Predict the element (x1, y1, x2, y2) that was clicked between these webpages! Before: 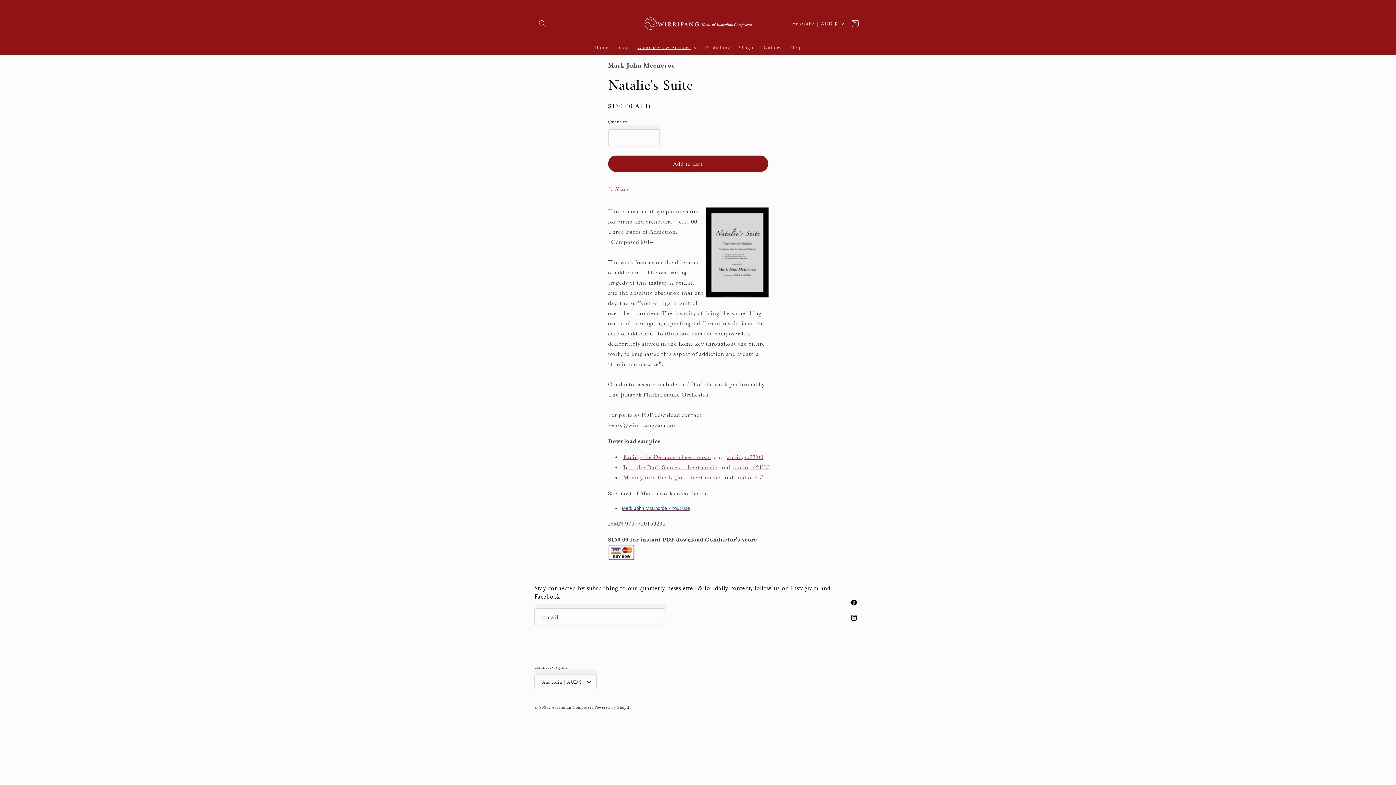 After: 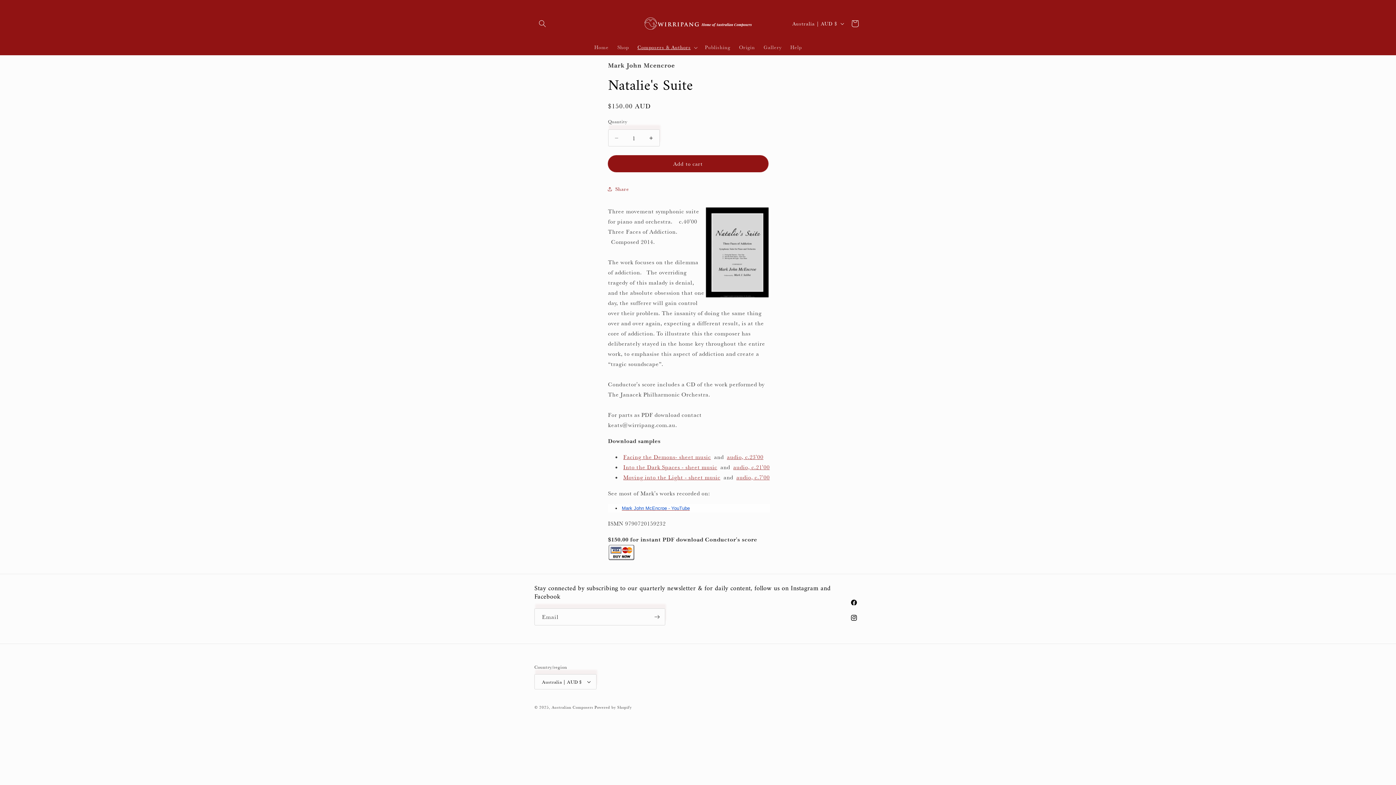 Action: bbox: (608, 155, 768, 172) label: Add to cart